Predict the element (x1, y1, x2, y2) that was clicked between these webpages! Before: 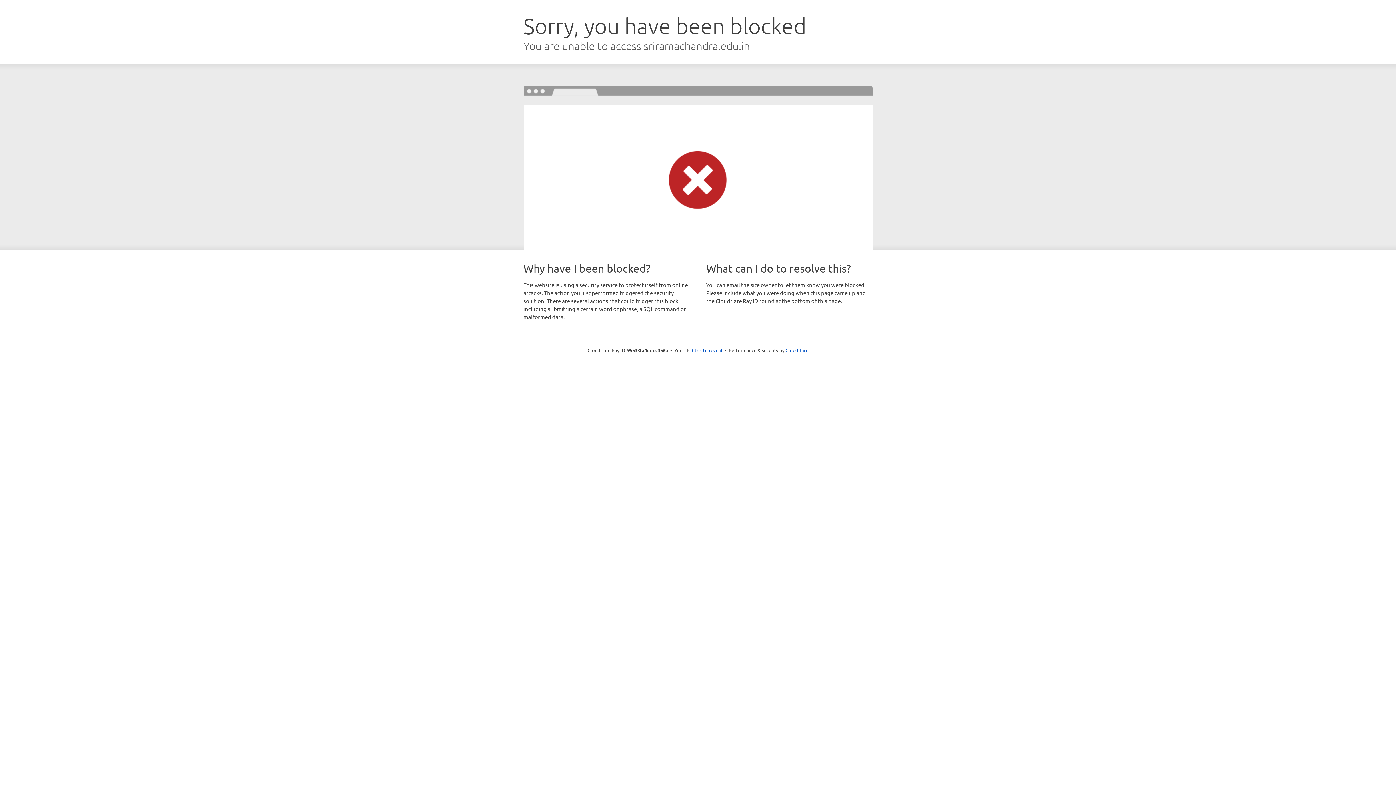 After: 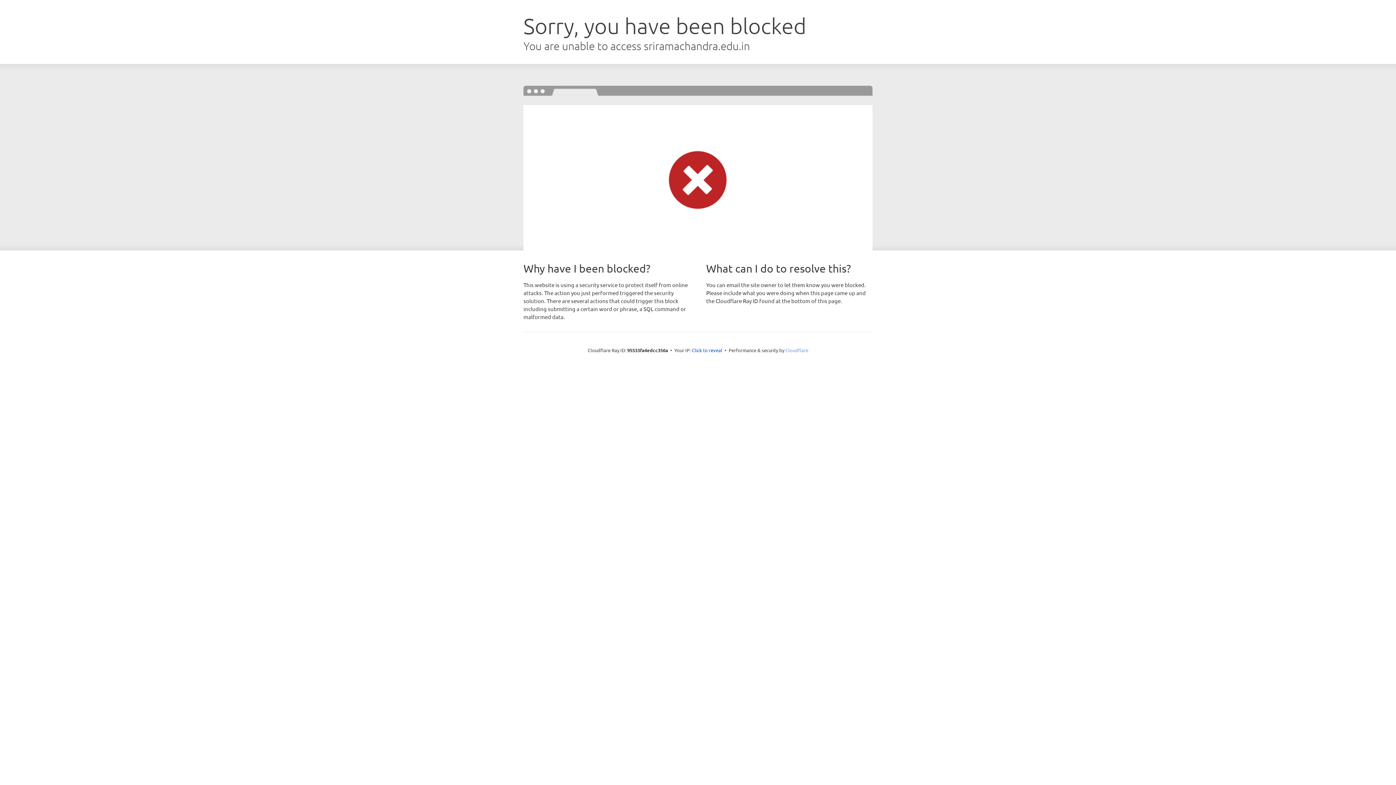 Action: bbox: (785, 347, 808, 353) label: Cloudflare